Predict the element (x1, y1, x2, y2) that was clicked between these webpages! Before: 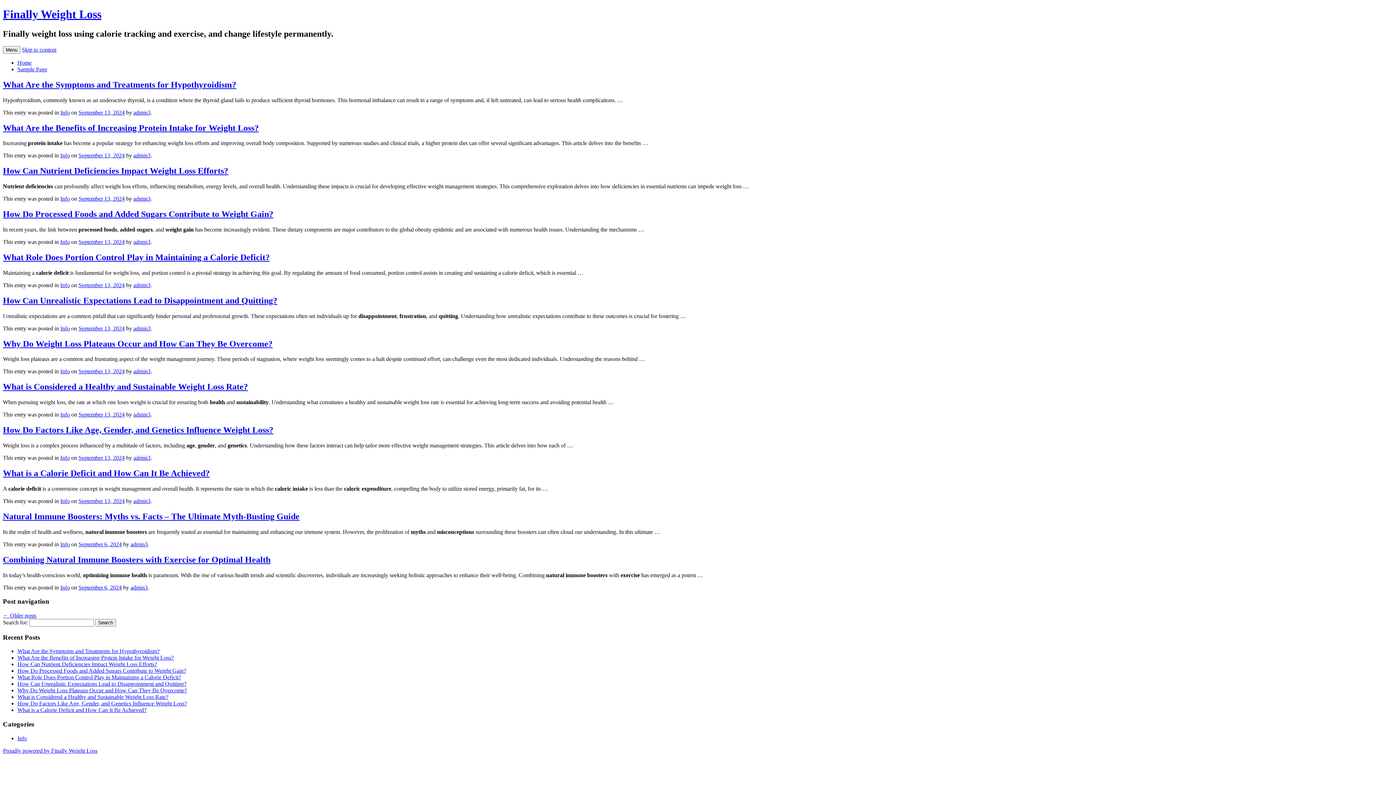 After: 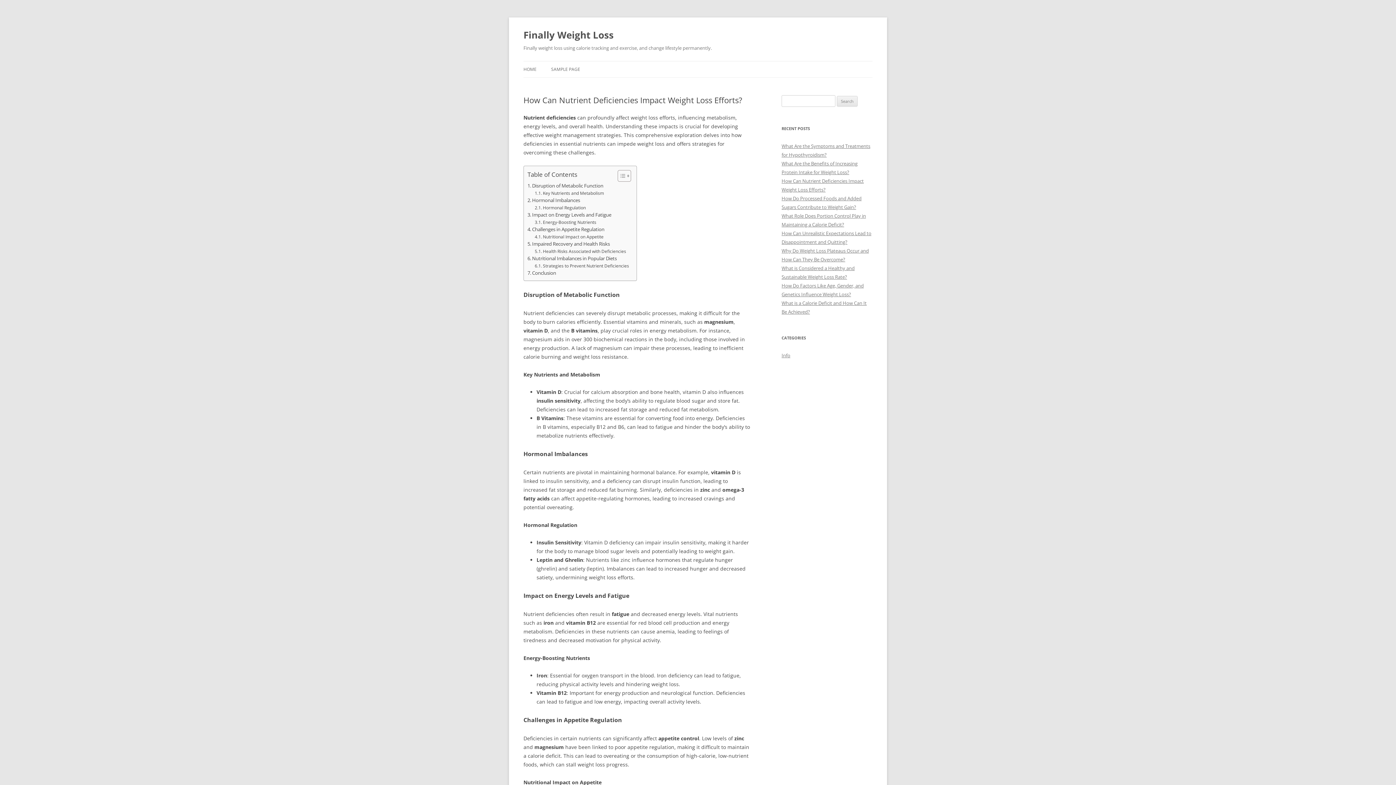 Action: bbox: (78, 195, 124, 201) label: September 13, 2024